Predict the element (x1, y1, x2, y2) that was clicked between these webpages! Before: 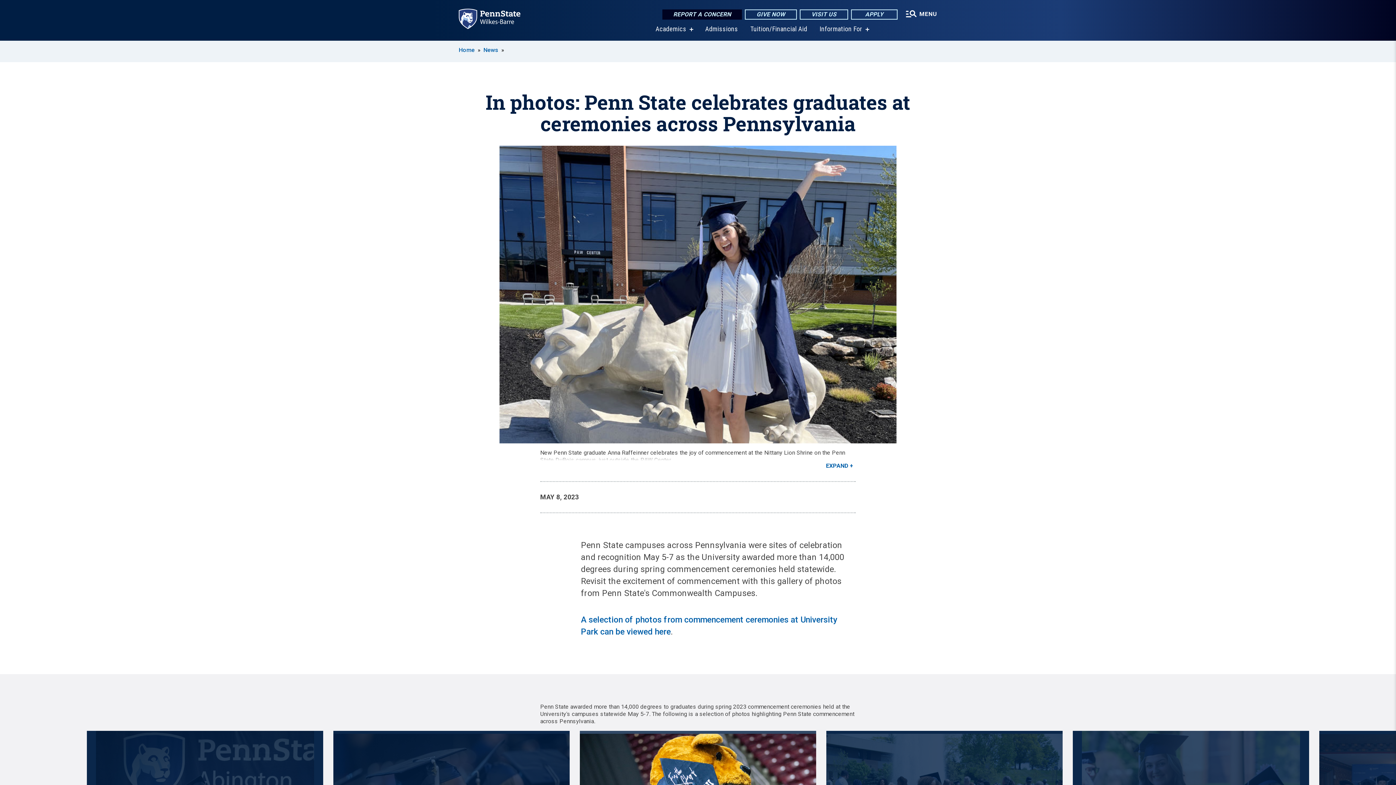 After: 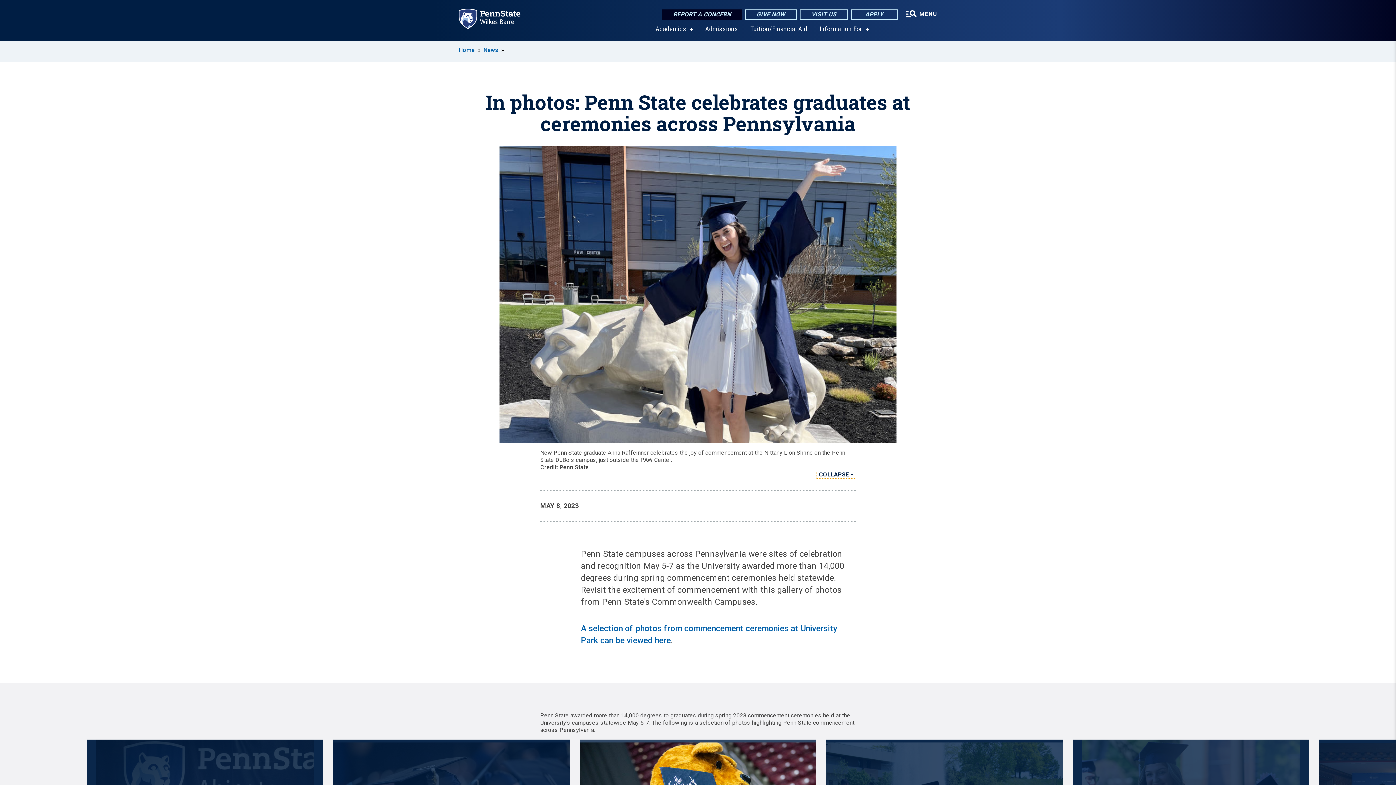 Action: label: EXPAND bbox: (824, 462, 856, 469)